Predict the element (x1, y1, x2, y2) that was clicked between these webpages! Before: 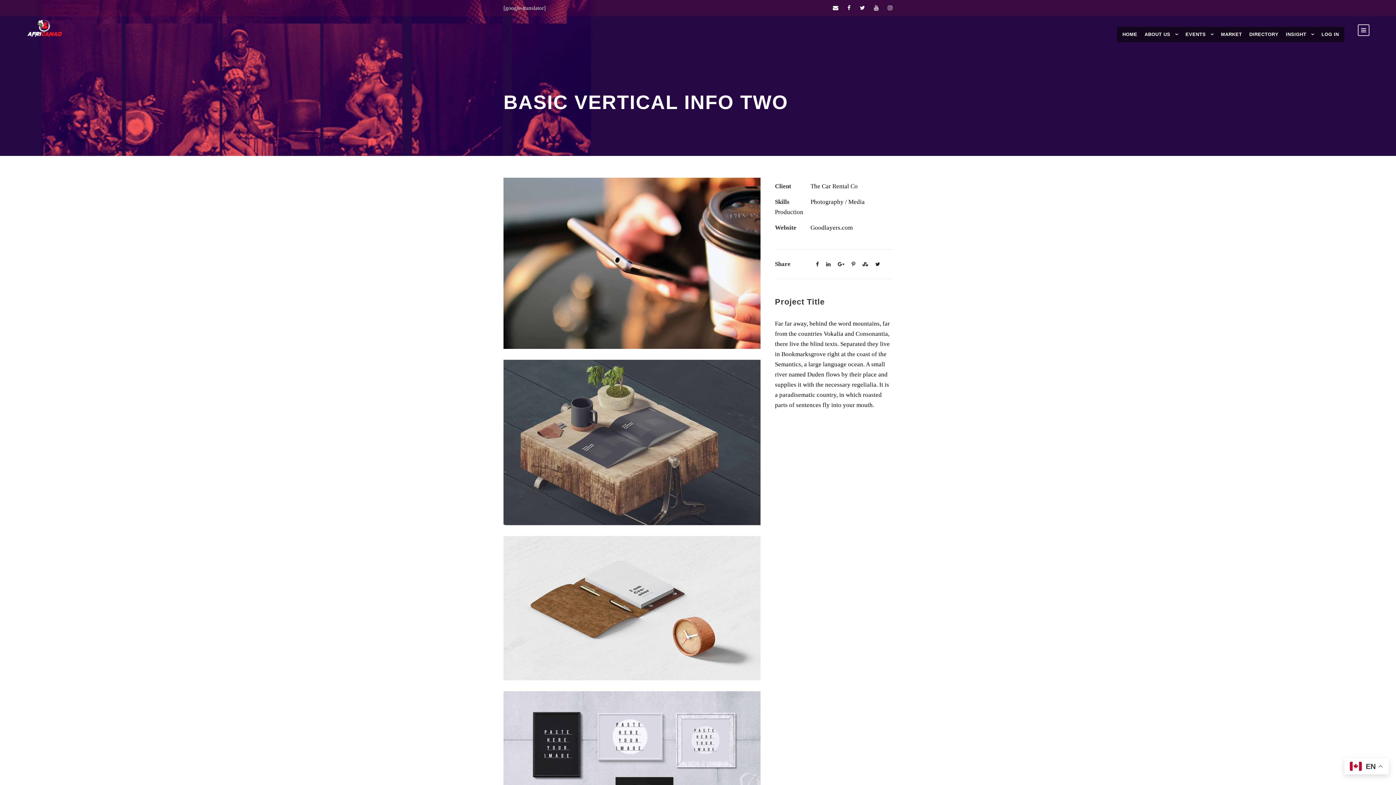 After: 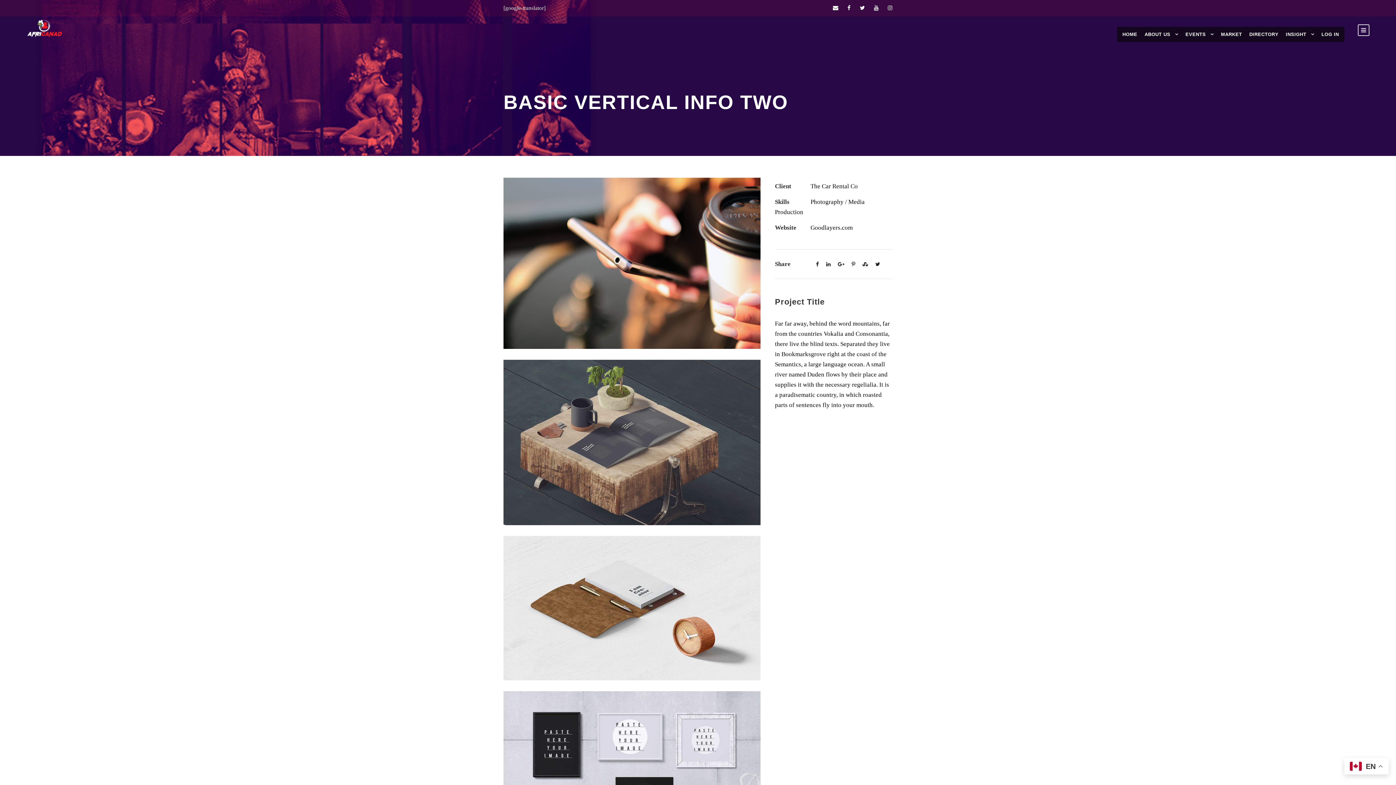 Action: bbox: (851, 261, 855, 267)